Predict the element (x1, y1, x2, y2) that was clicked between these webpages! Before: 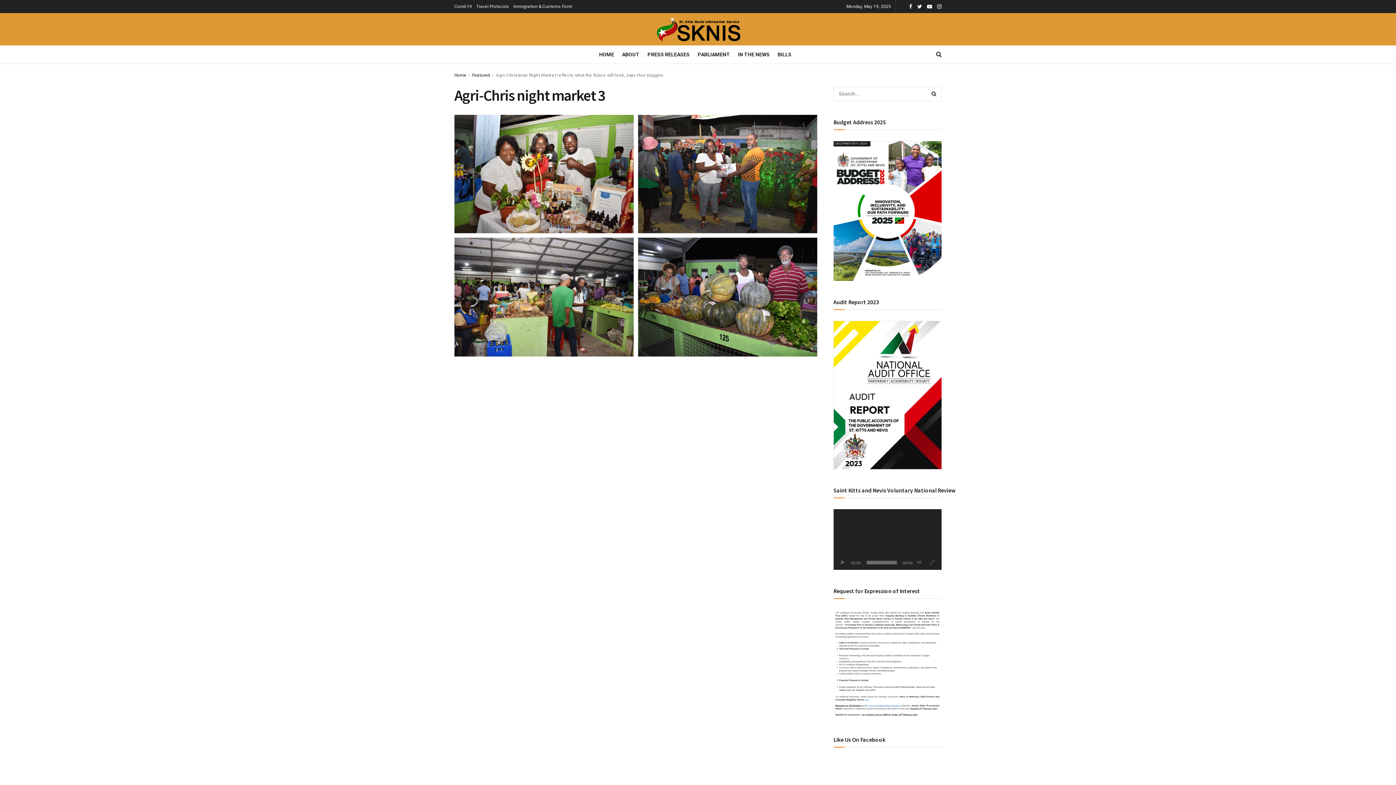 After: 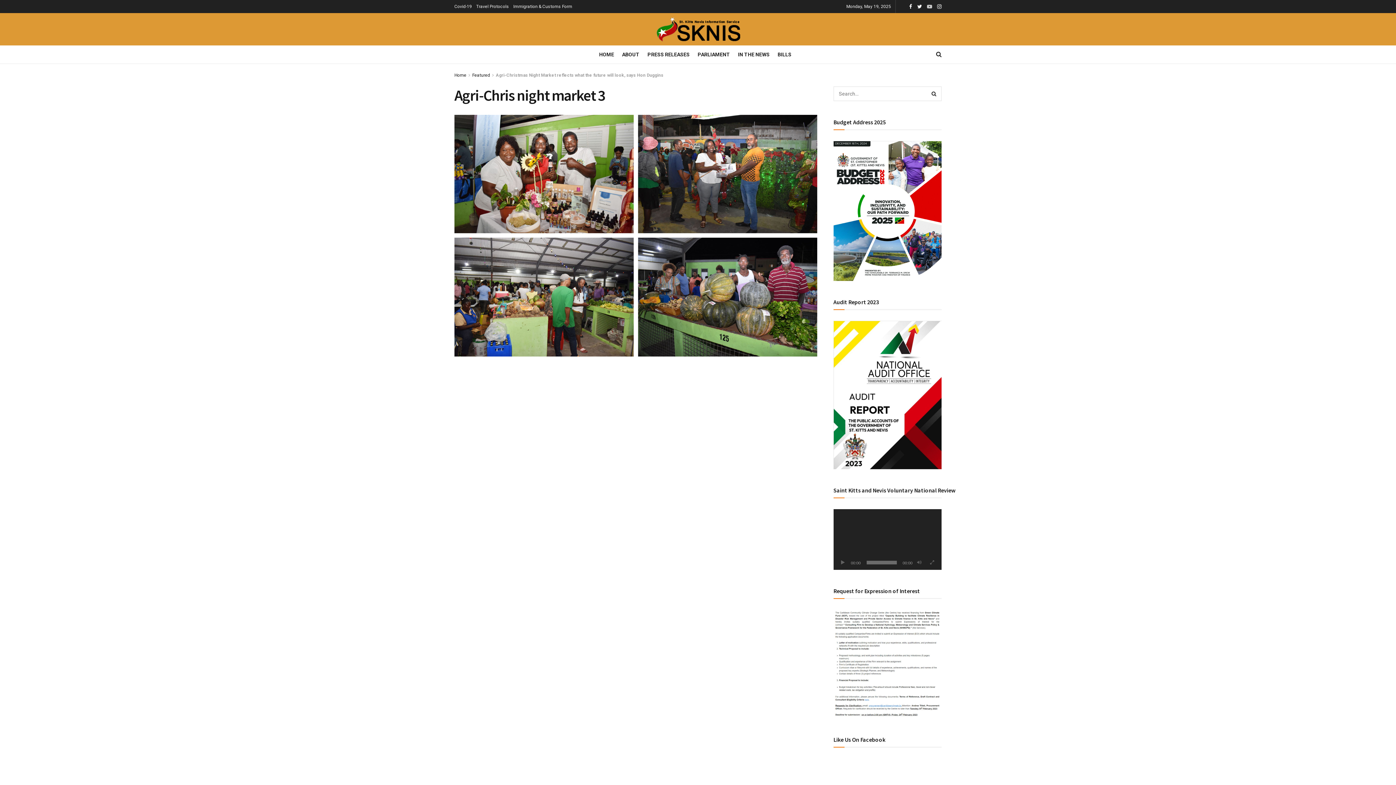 Action: bbox: (927, 0, 932, 13)